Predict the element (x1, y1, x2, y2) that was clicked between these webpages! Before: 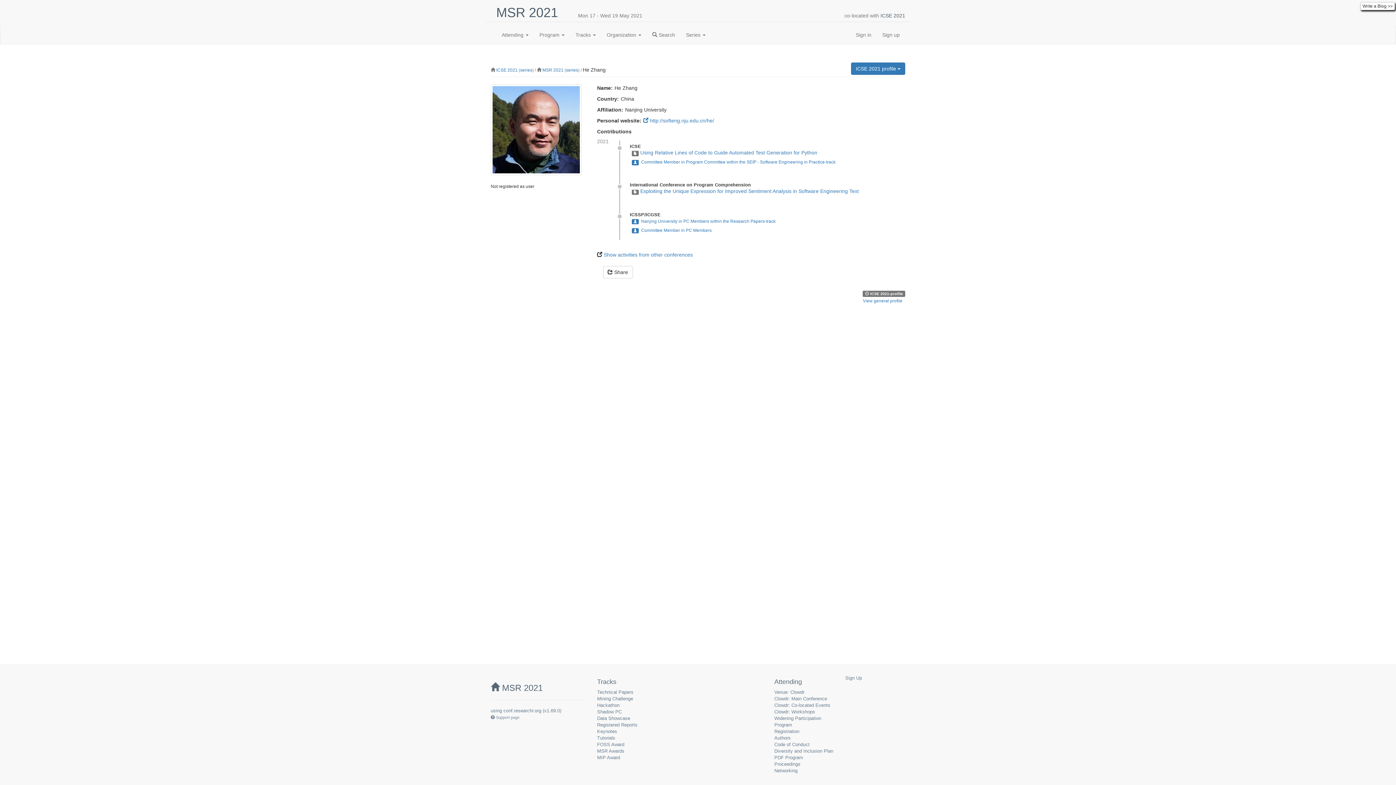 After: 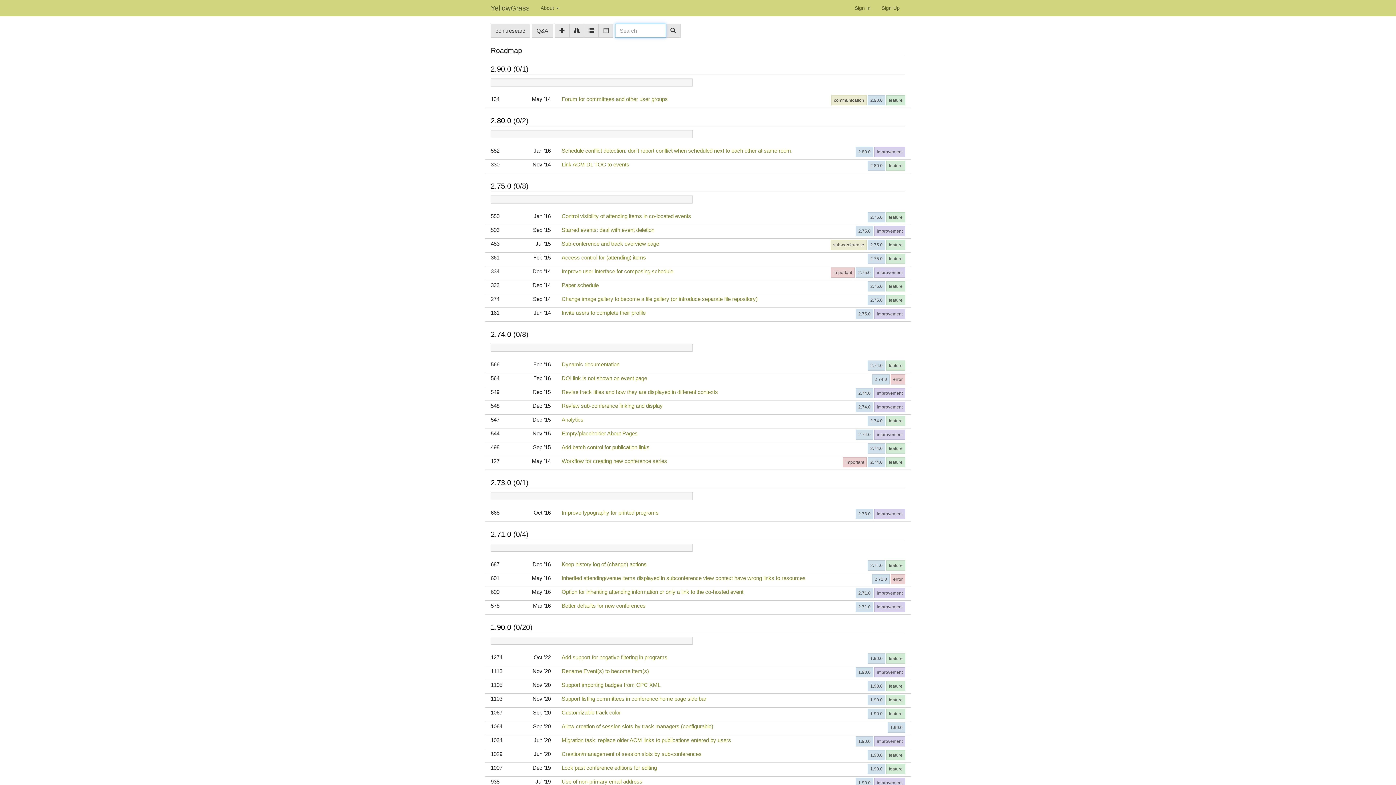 Action: label: v1.69.0 bbox: (544, 708, 560, 713)